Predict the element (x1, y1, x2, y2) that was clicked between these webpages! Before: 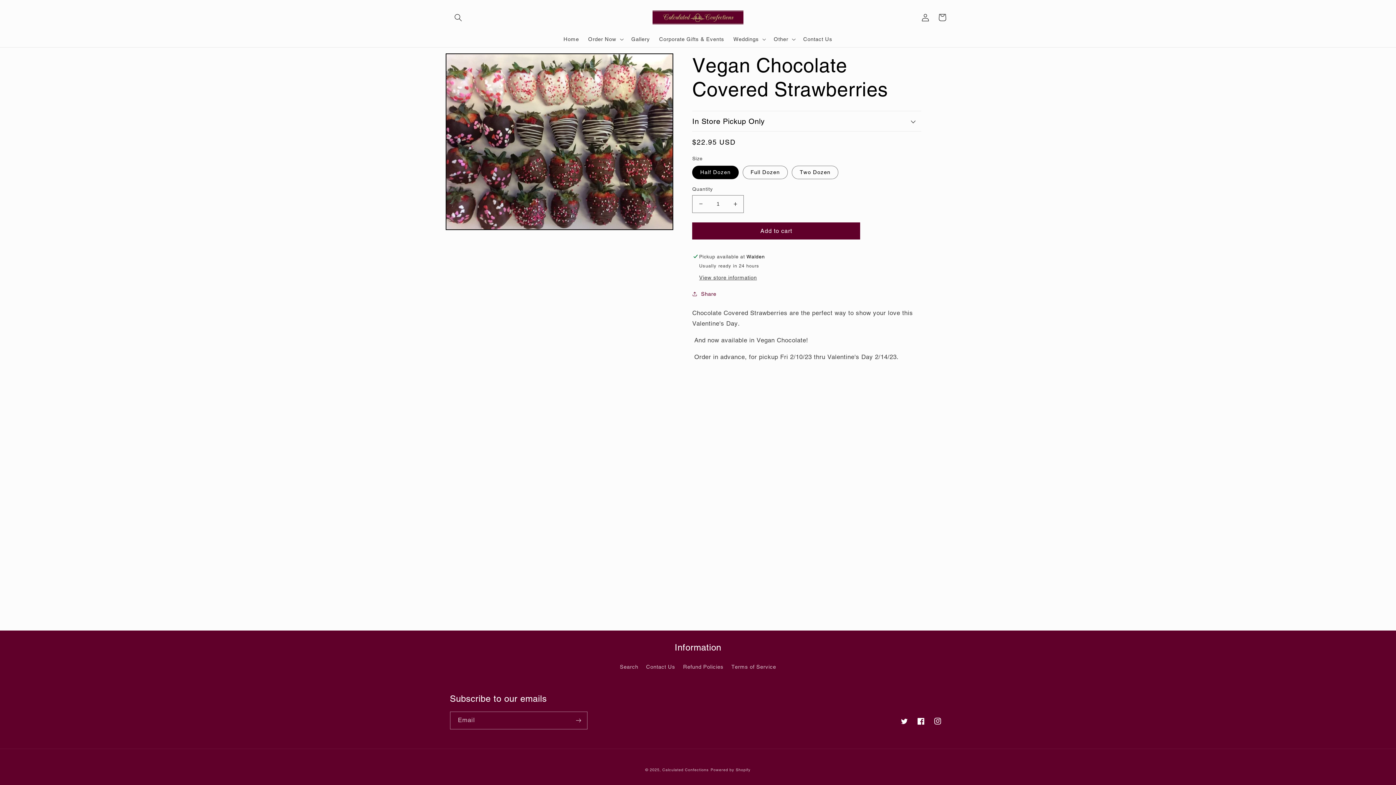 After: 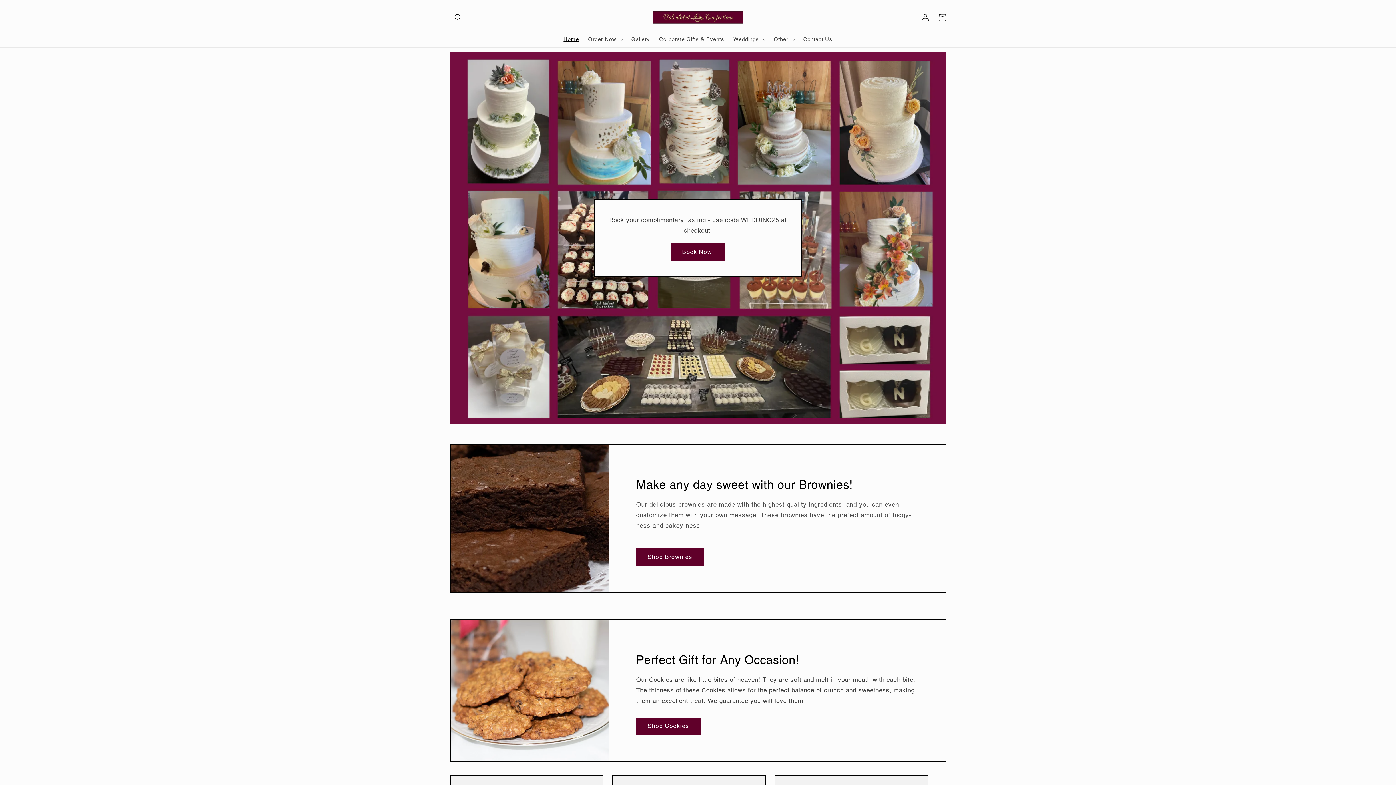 Action: bbox: (649, 7, 746, 27)